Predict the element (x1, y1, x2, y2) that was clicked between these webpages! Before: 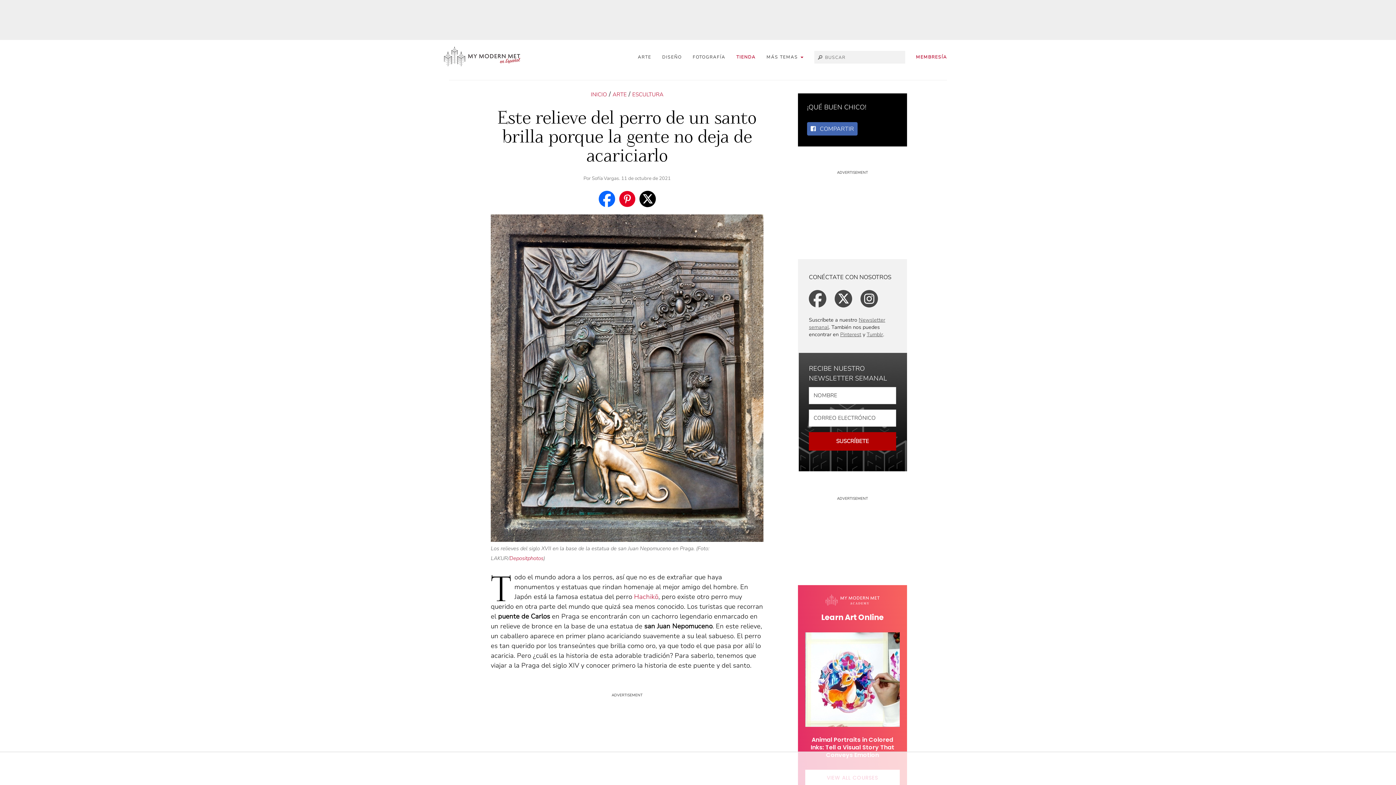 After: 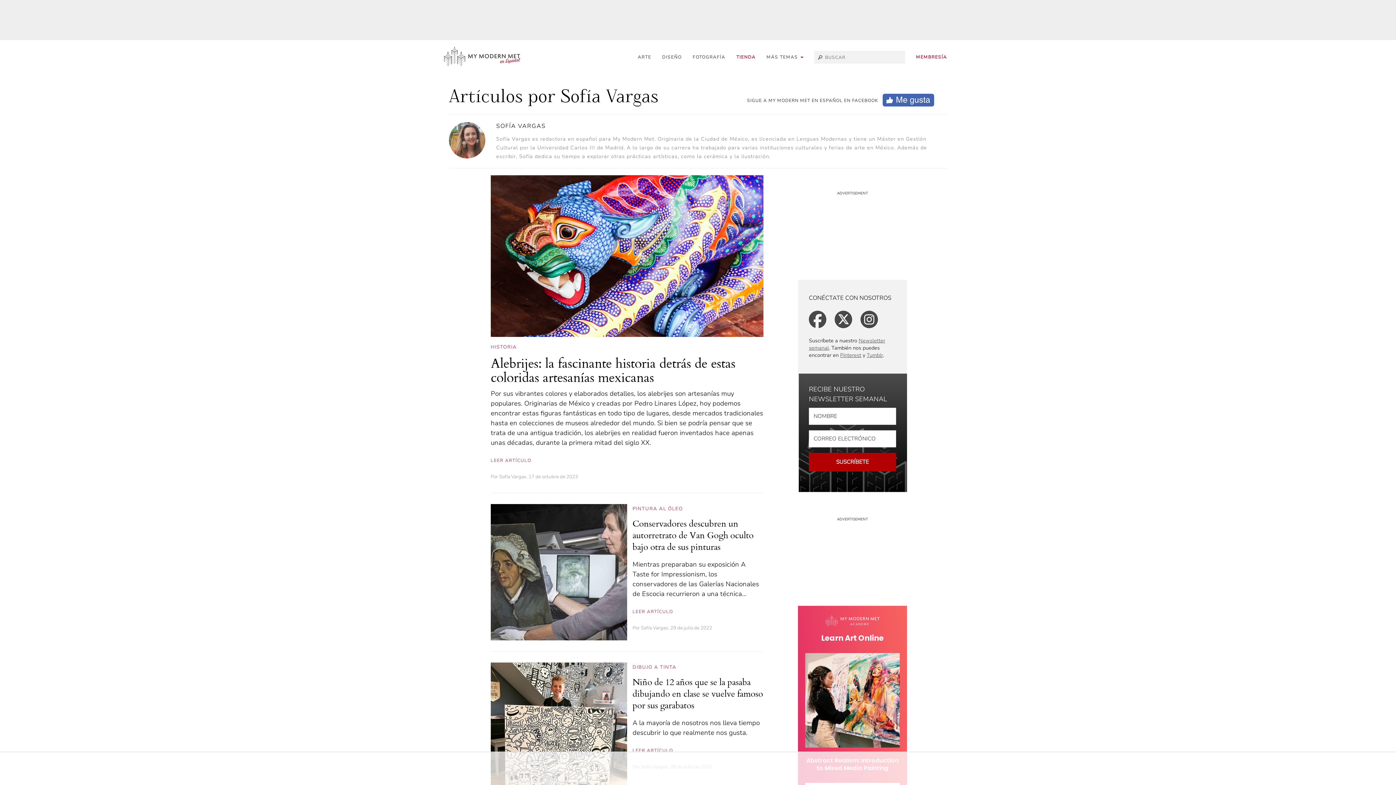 Action: bbox: (592, 175, 619, 181) label: Sofía Vargas